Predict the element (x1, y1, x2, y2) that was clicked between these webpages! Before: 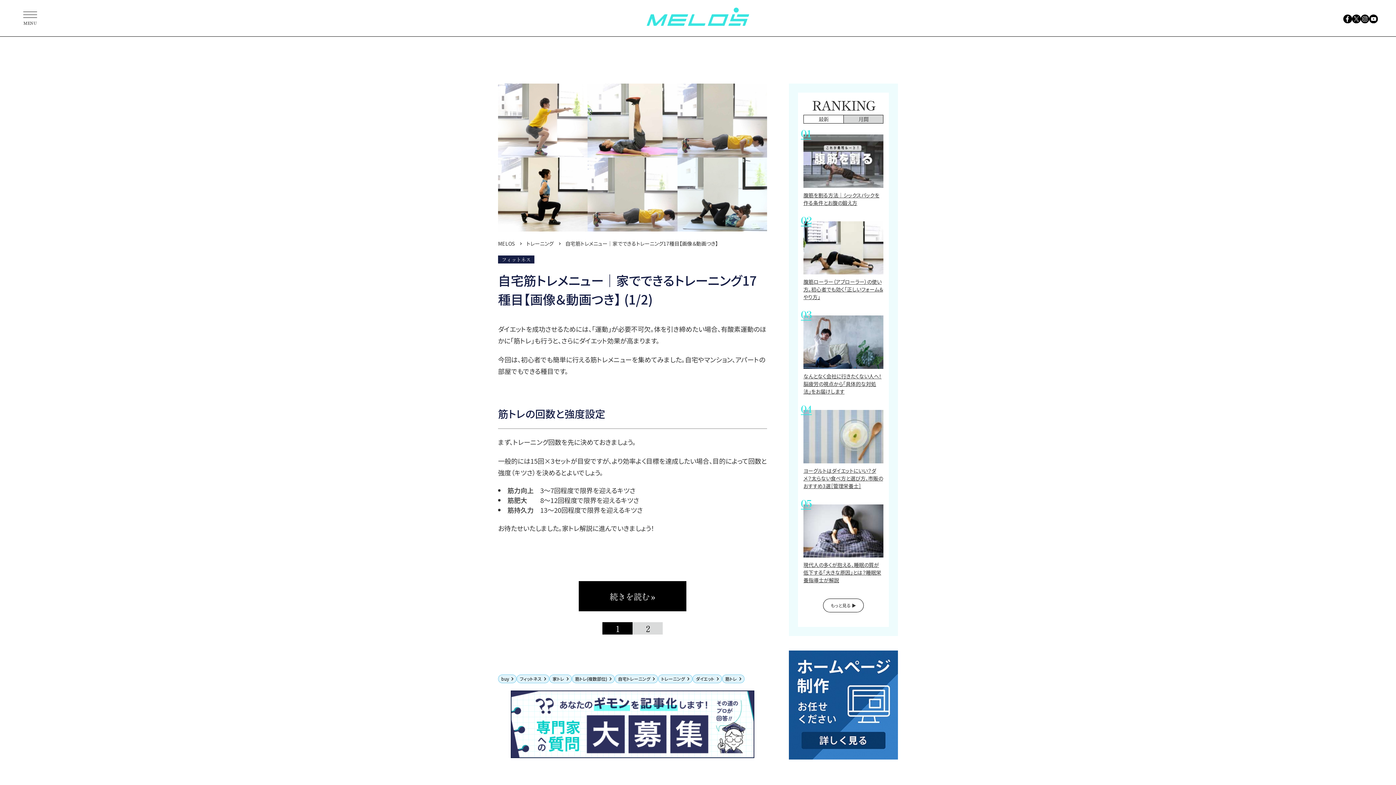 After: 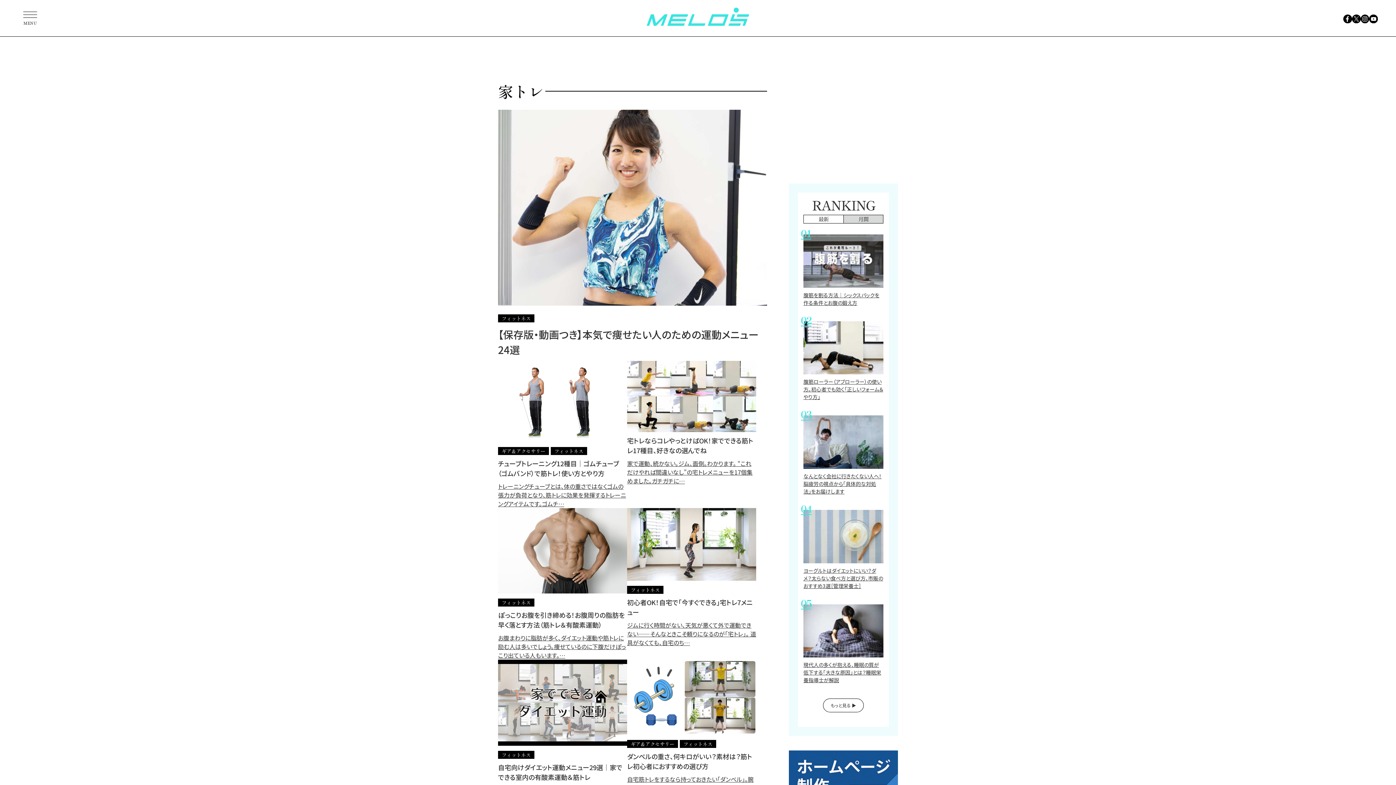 Action: bbox: (549, 674, 572, 683) label: 家トレ